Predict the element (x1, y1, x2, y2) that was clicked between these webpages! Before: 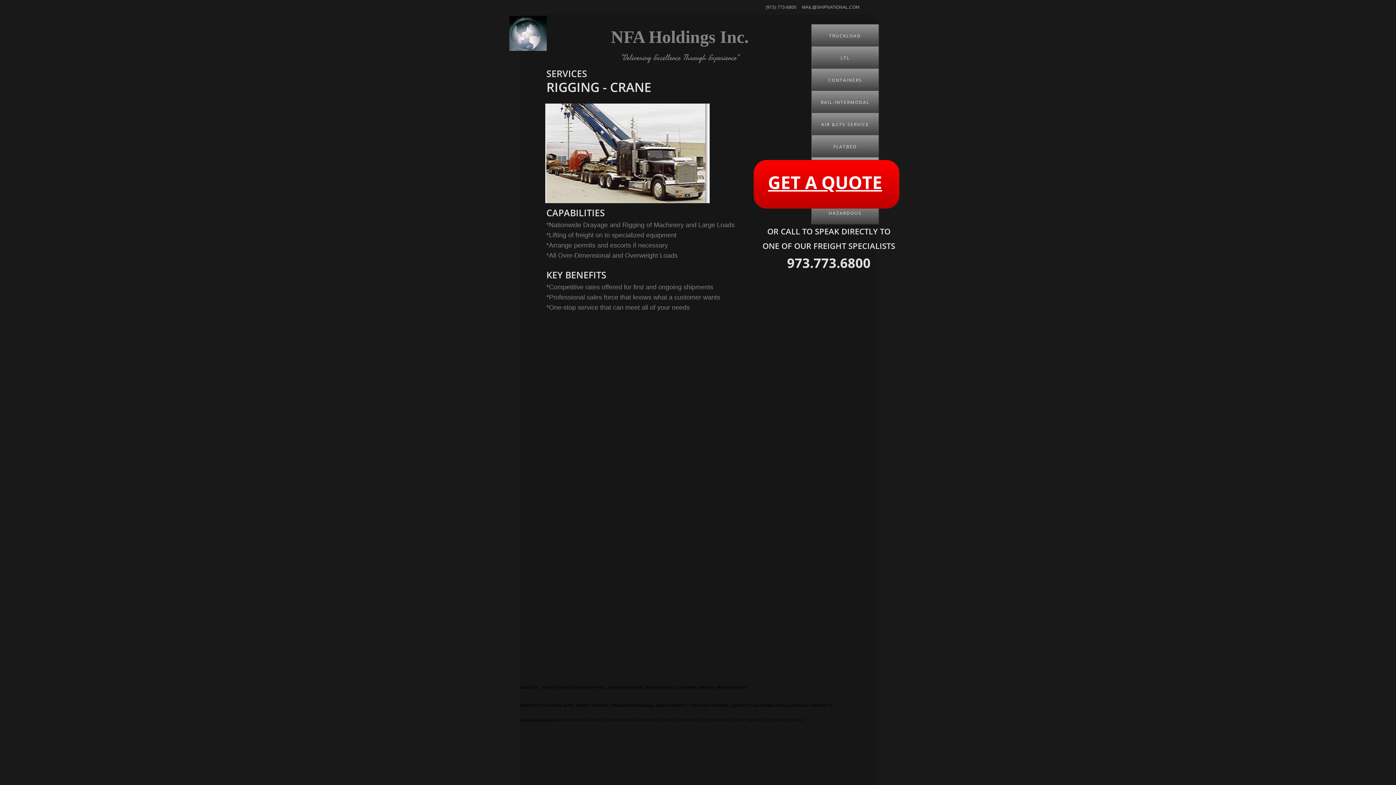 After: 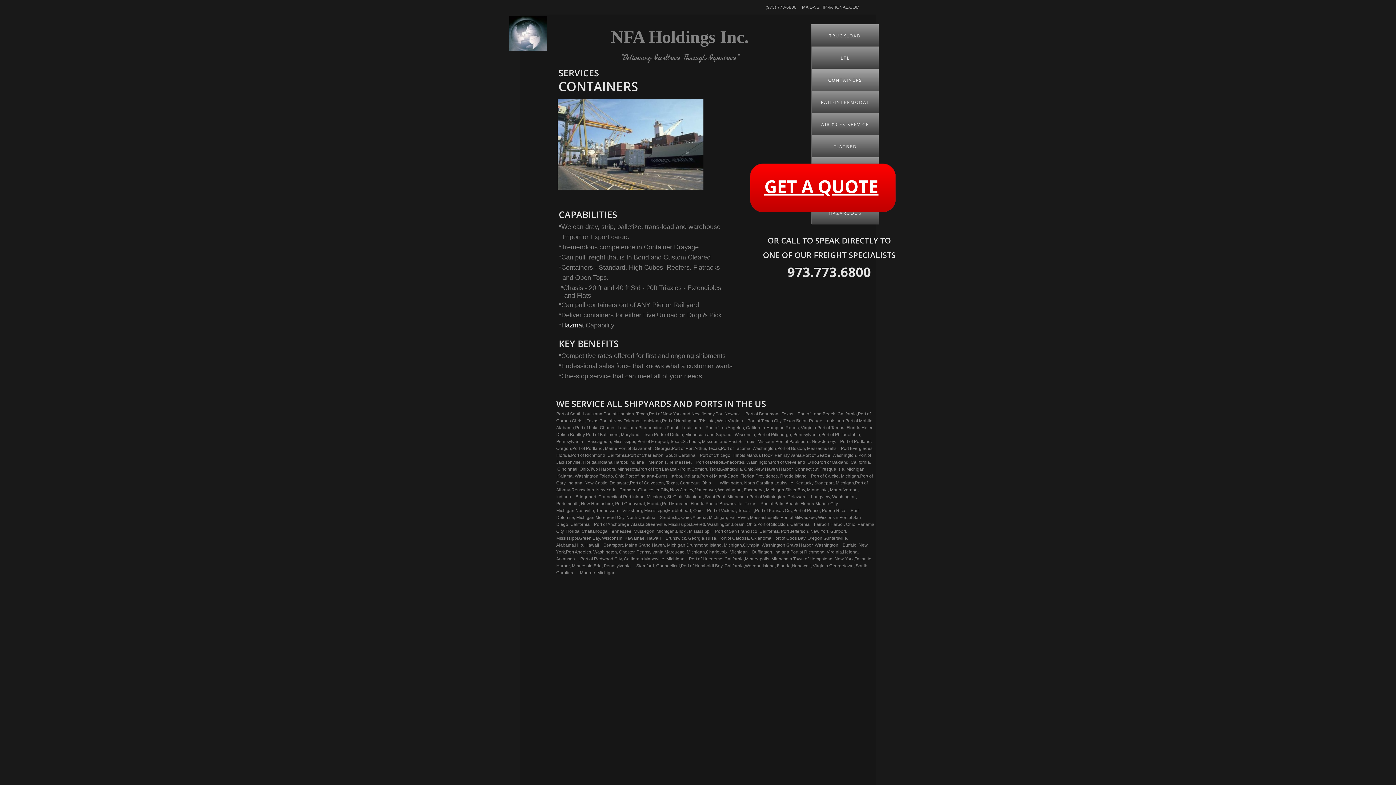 Action: bbox: (811, 68, 878, 90) label: CONTAINERS